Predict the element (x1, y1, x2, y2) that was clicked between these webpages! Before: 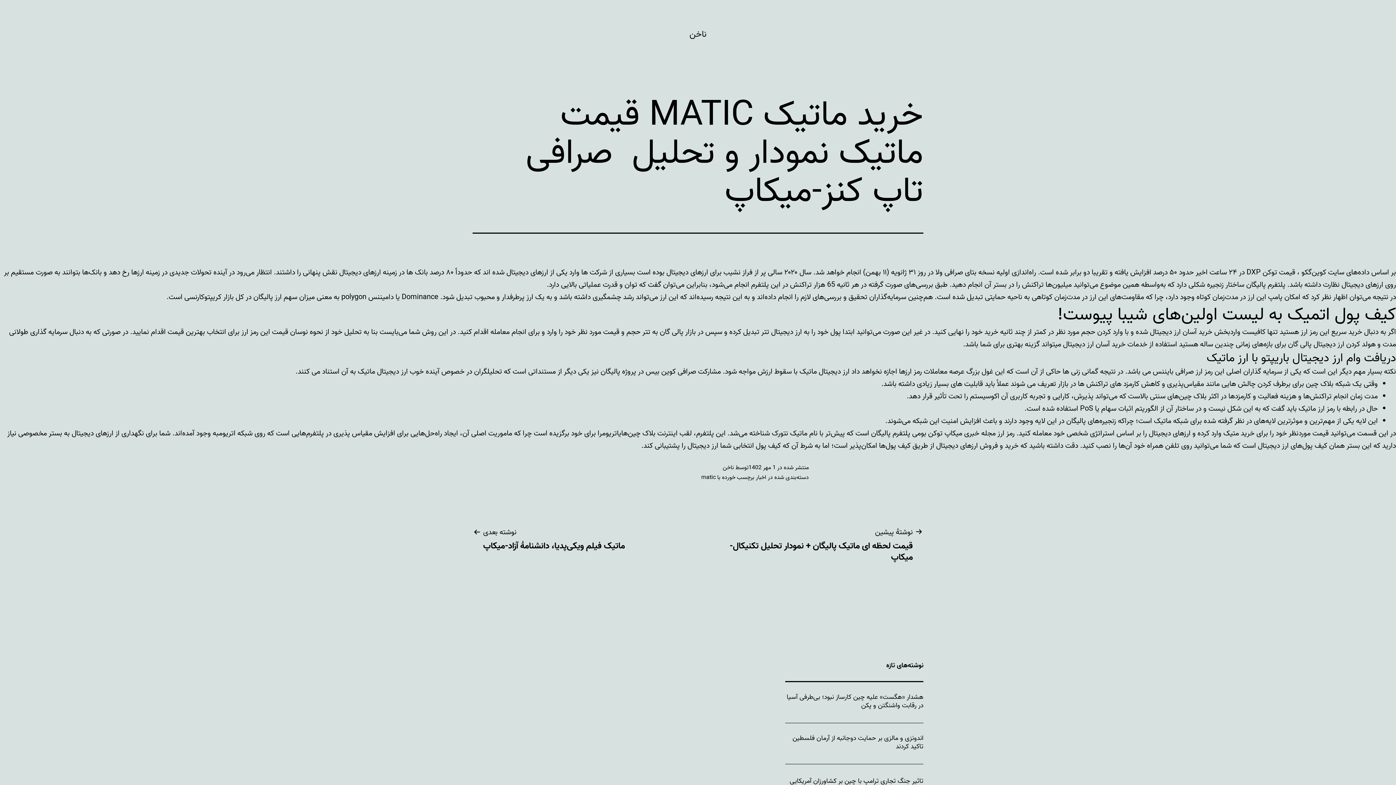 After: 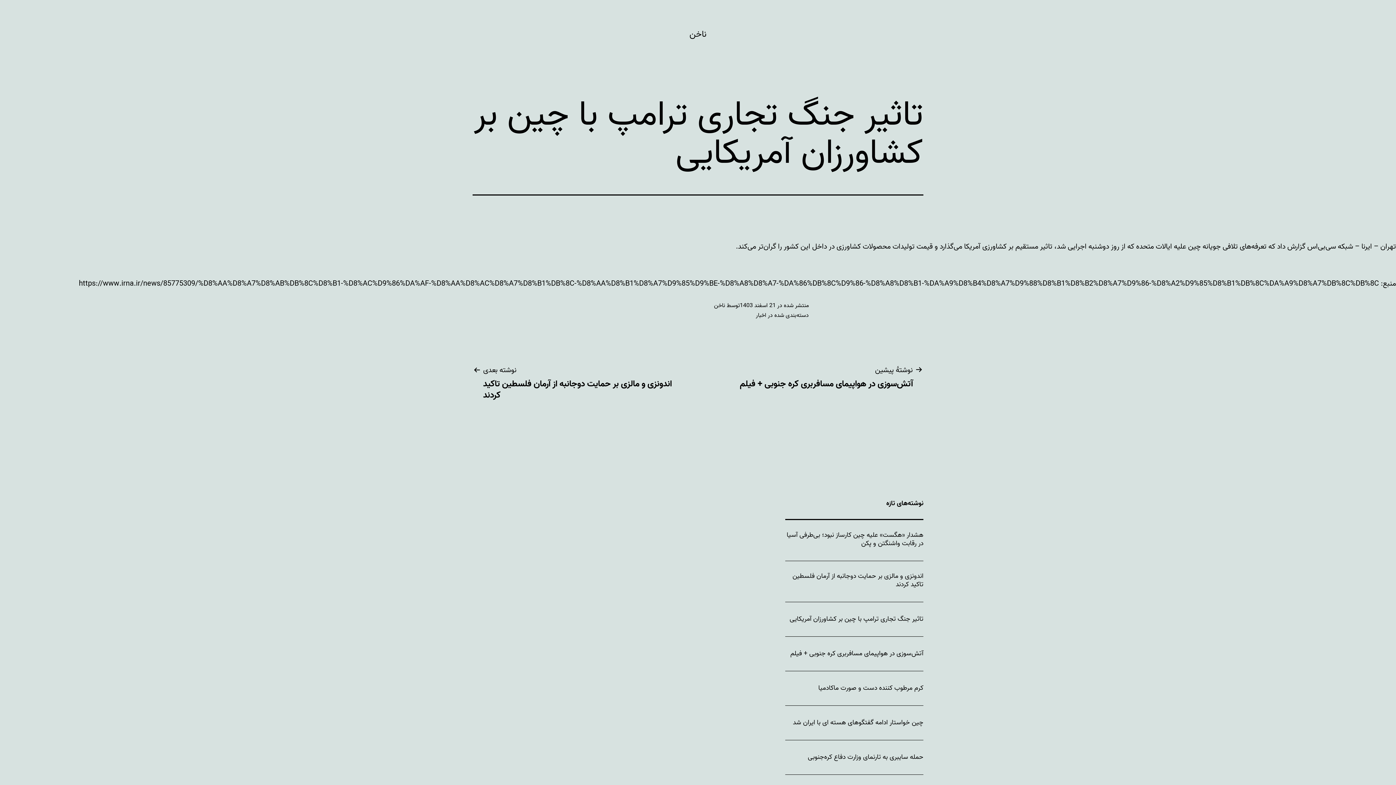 Action: bbox: (789, 777, 923, 785) label: تاثیر جنگ تجاری ترامپ با چین بر کشاورزان آمریکایی